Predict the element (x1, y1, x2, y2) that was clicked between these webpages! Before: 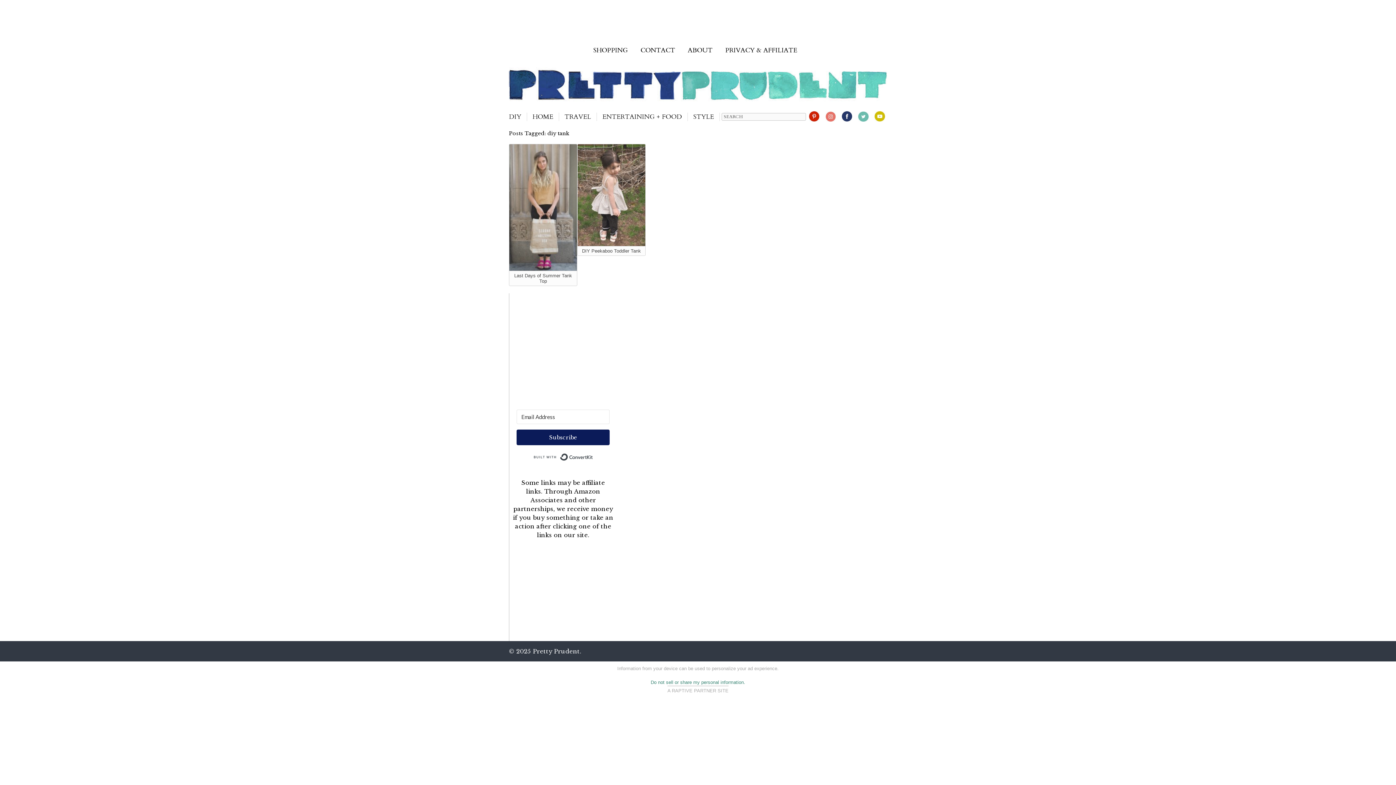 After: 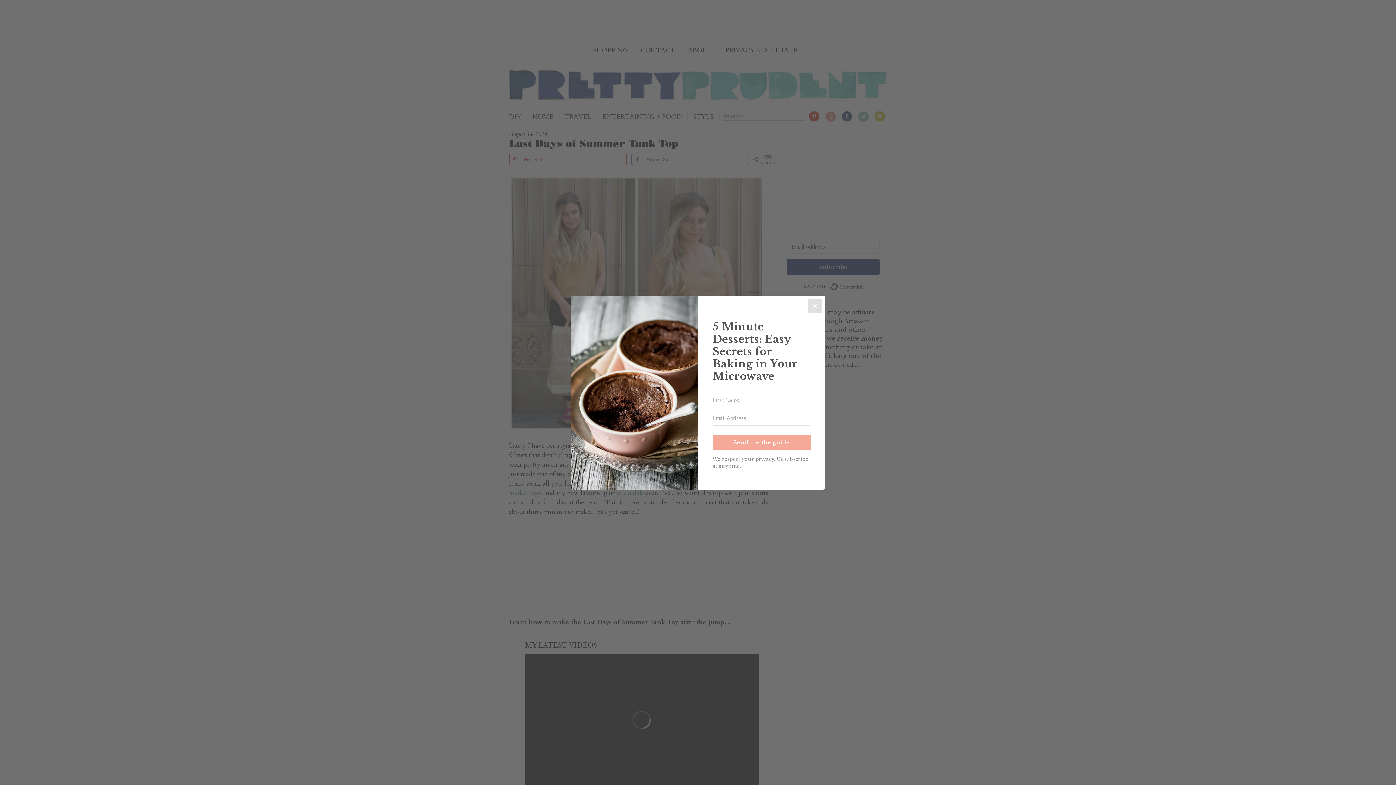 Action: bbox: (509, 144, 577, 285) label: Last Days of Summer Tank Top